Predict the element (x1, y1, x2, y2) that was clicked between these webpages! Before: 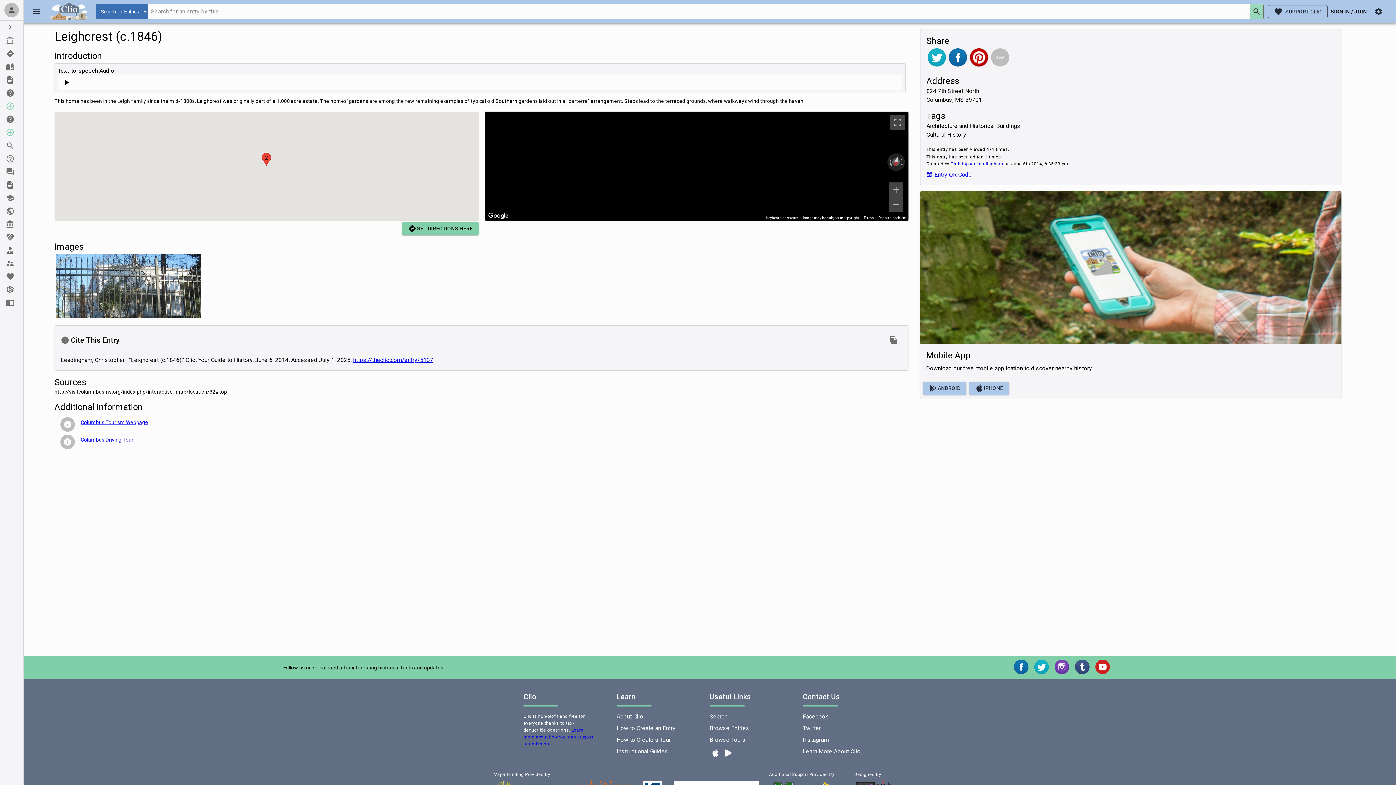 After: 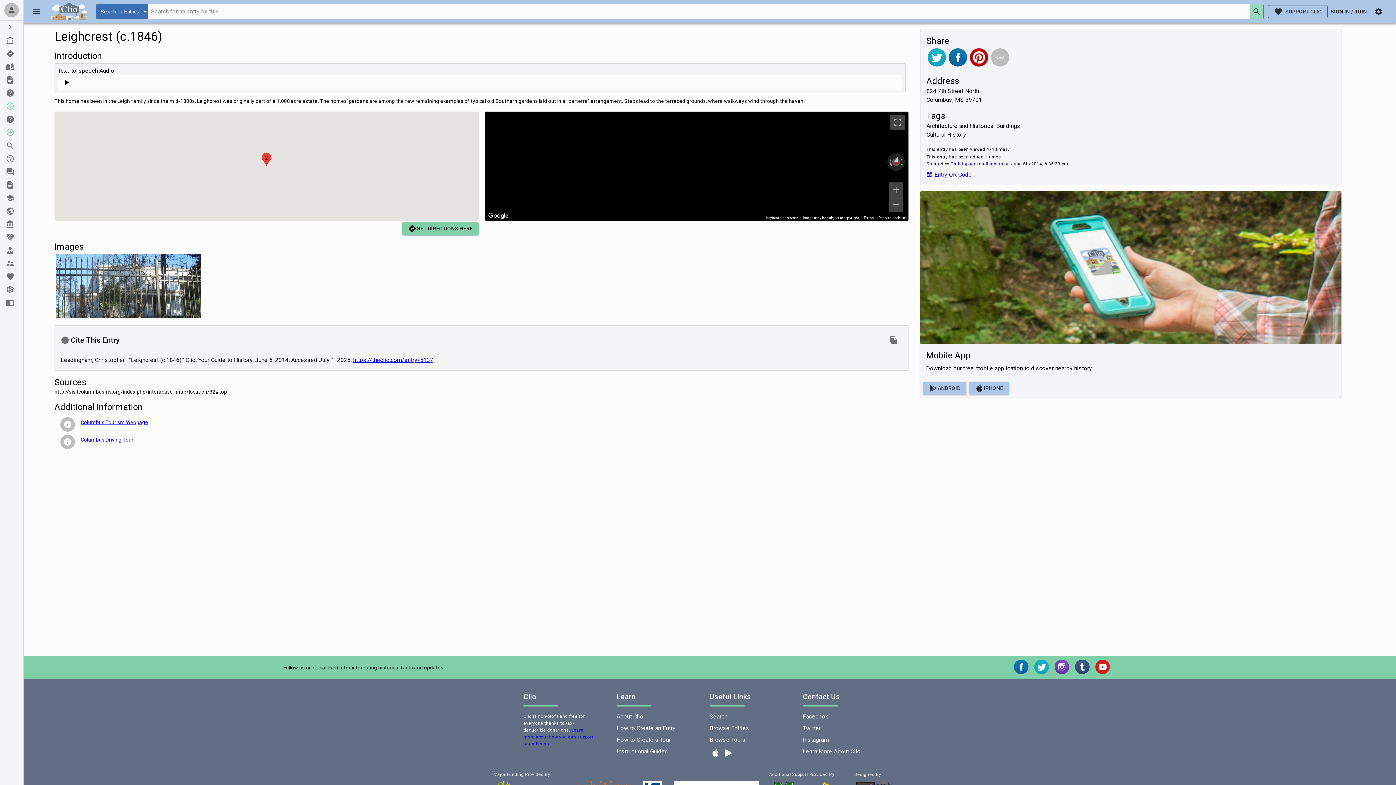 Action: label: Twitter bbox: (1031, 669, 1051, 676)